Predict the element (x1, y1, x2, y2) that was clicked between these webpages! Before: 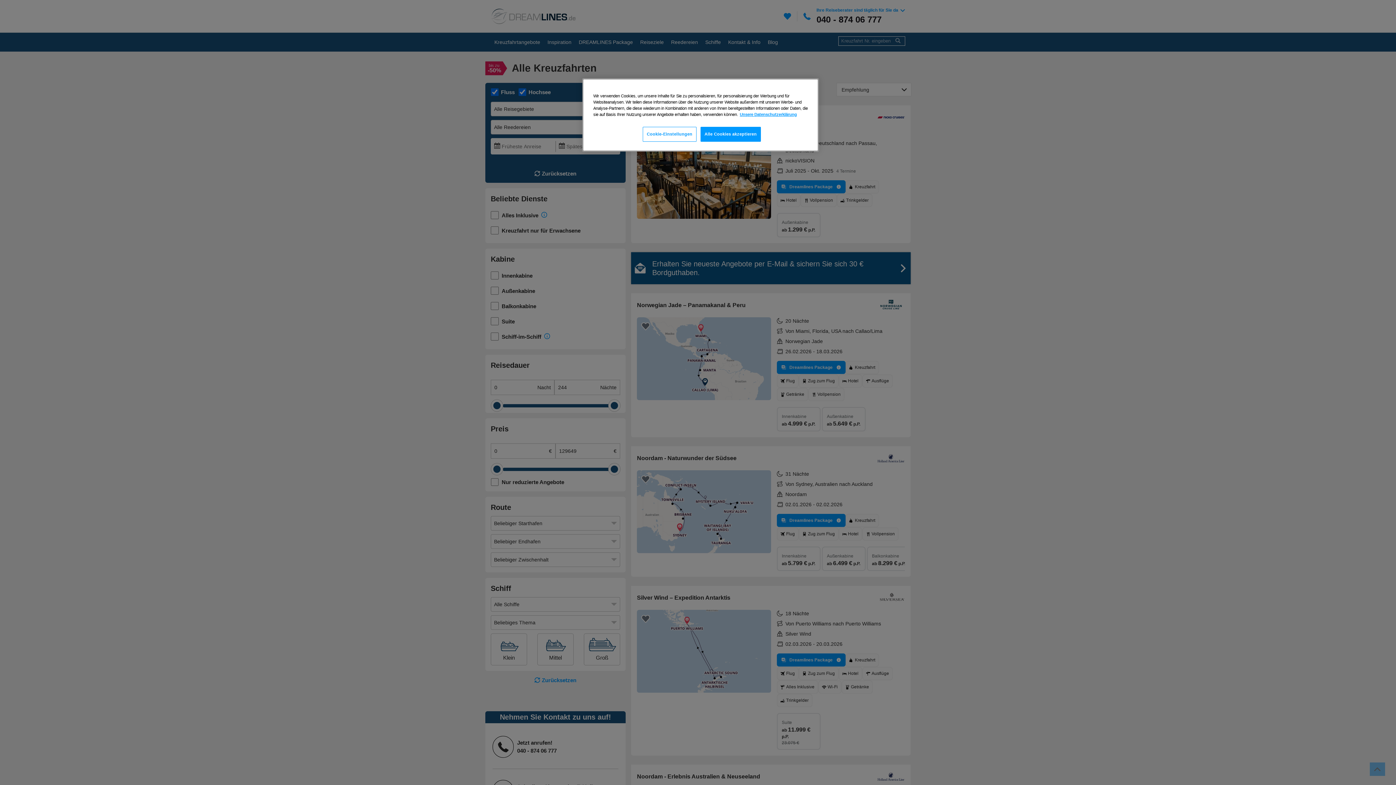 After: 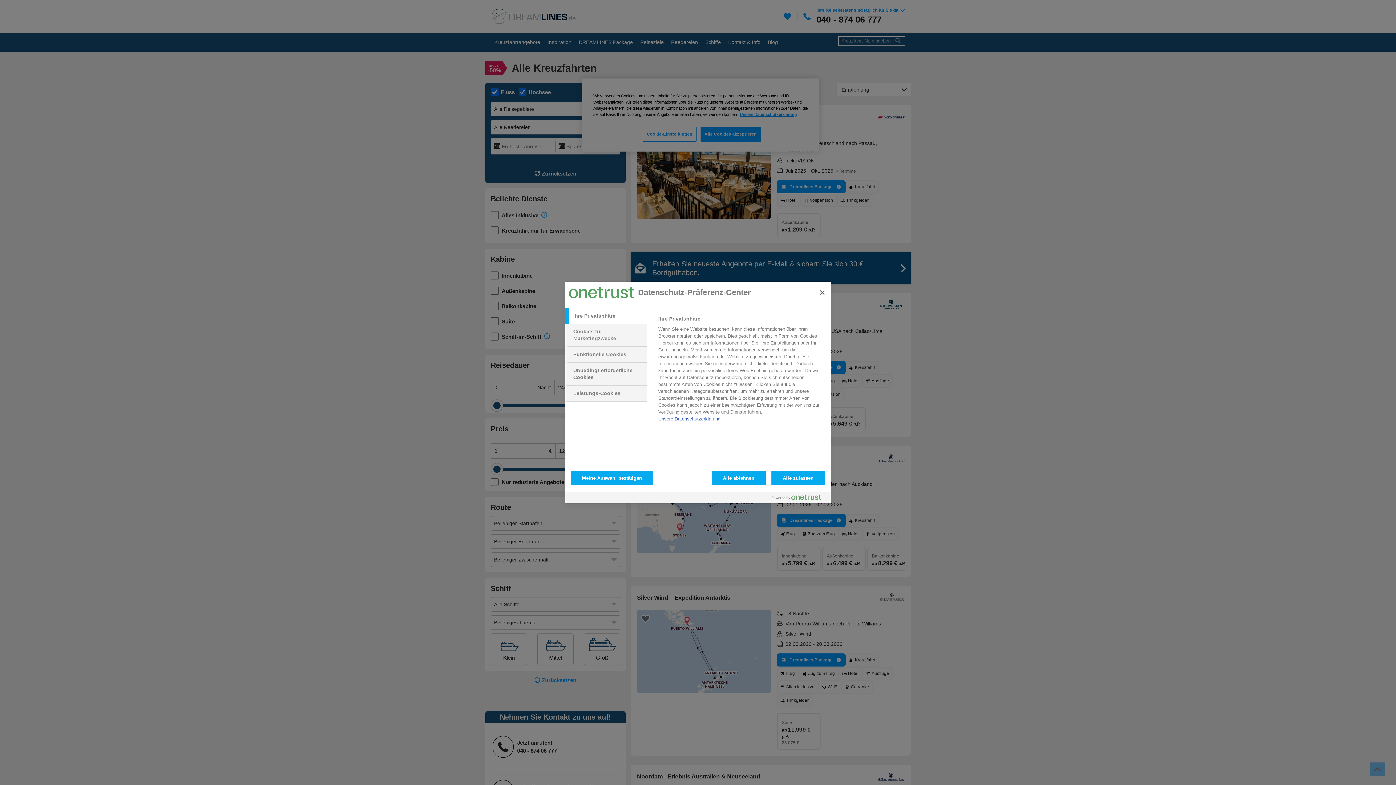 Action: bbox: (642, 126, 696, 141) label: Cookie-Einstellungen